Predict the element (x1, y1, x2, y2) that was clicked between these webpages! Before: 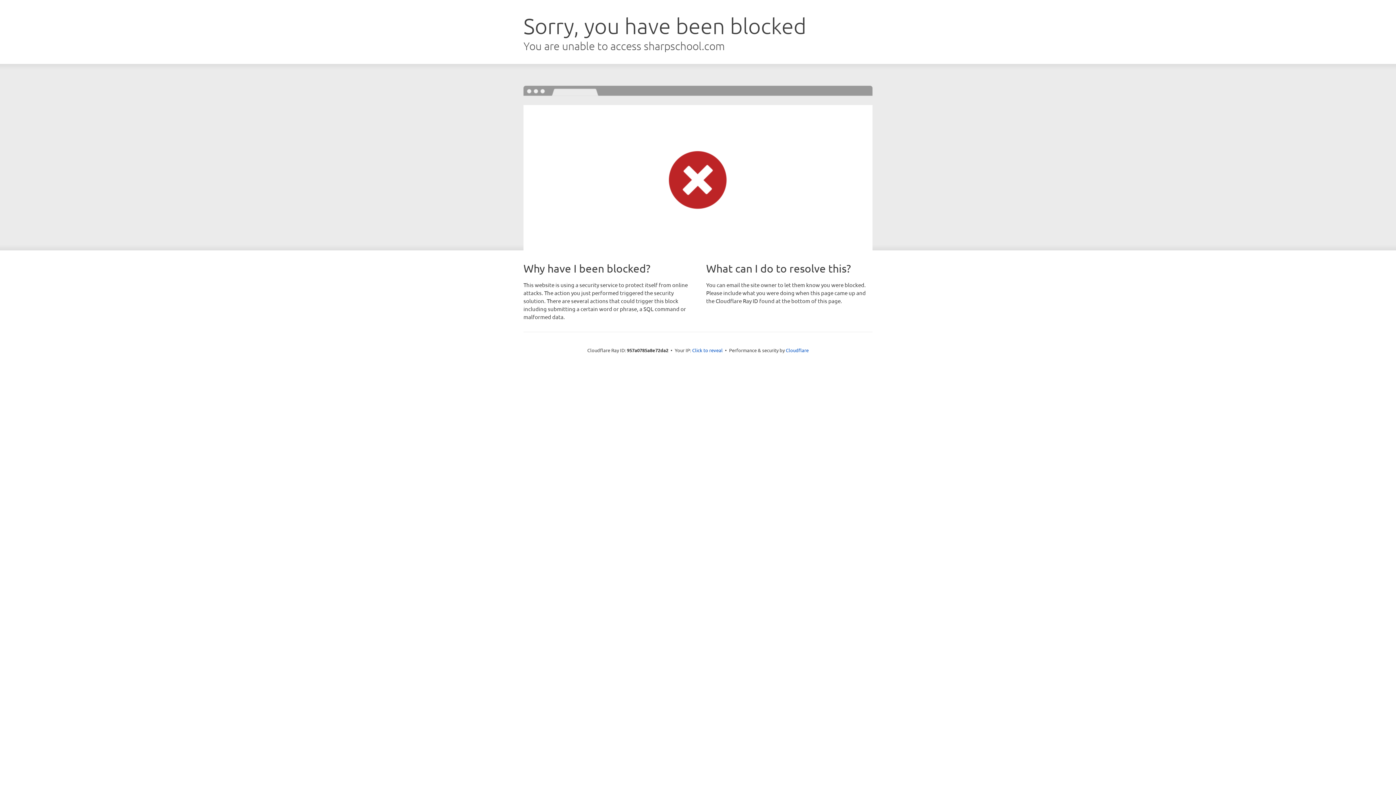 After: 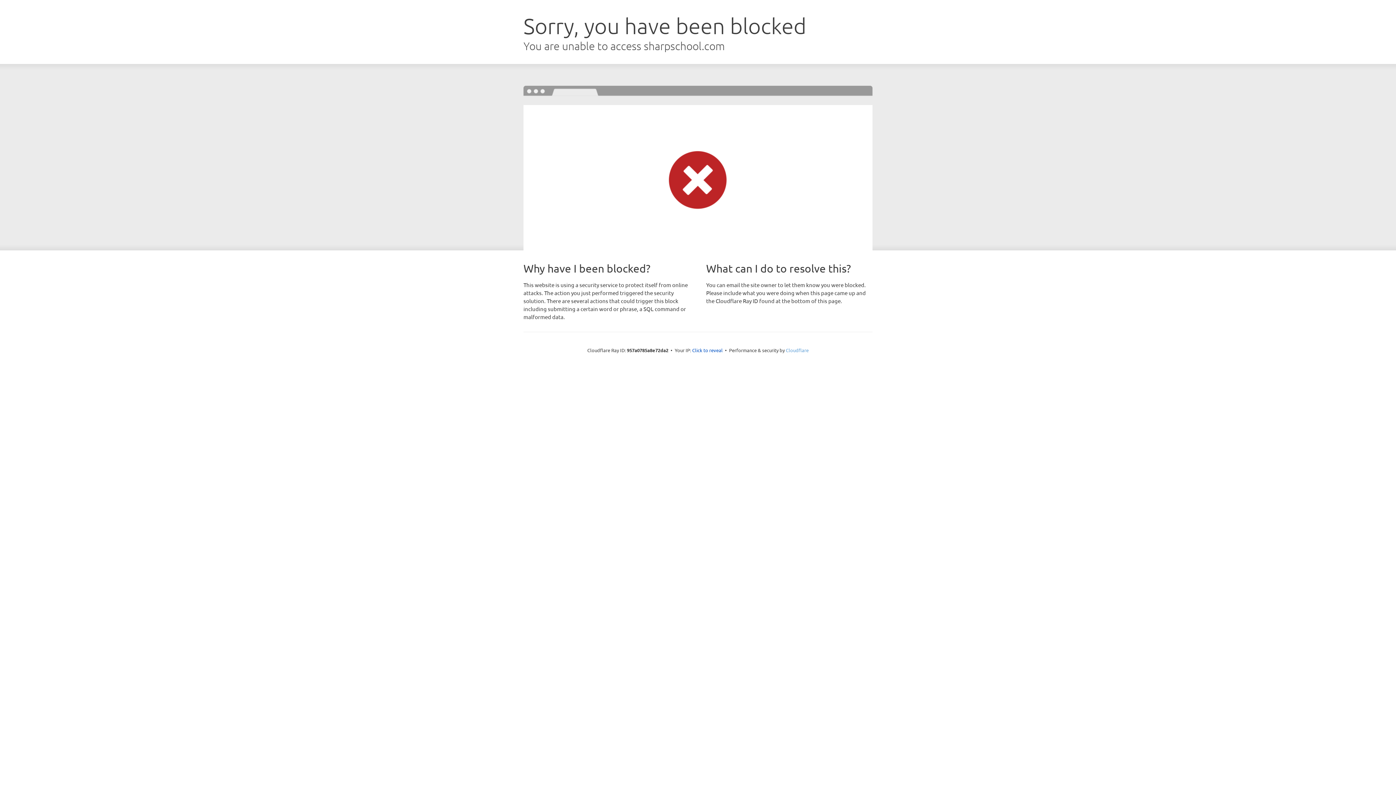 Action: label: Cloudflare bbox: (786, 347, 808, 353)